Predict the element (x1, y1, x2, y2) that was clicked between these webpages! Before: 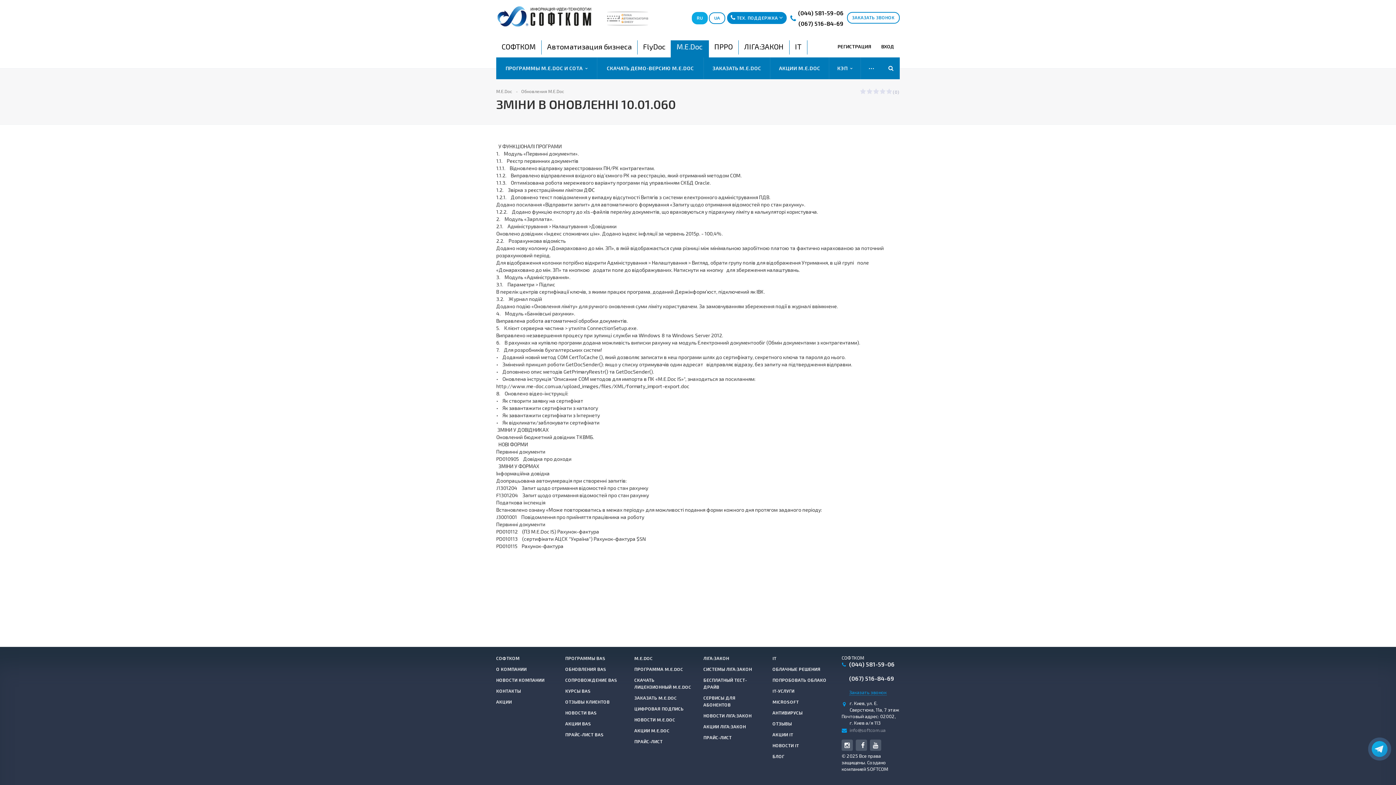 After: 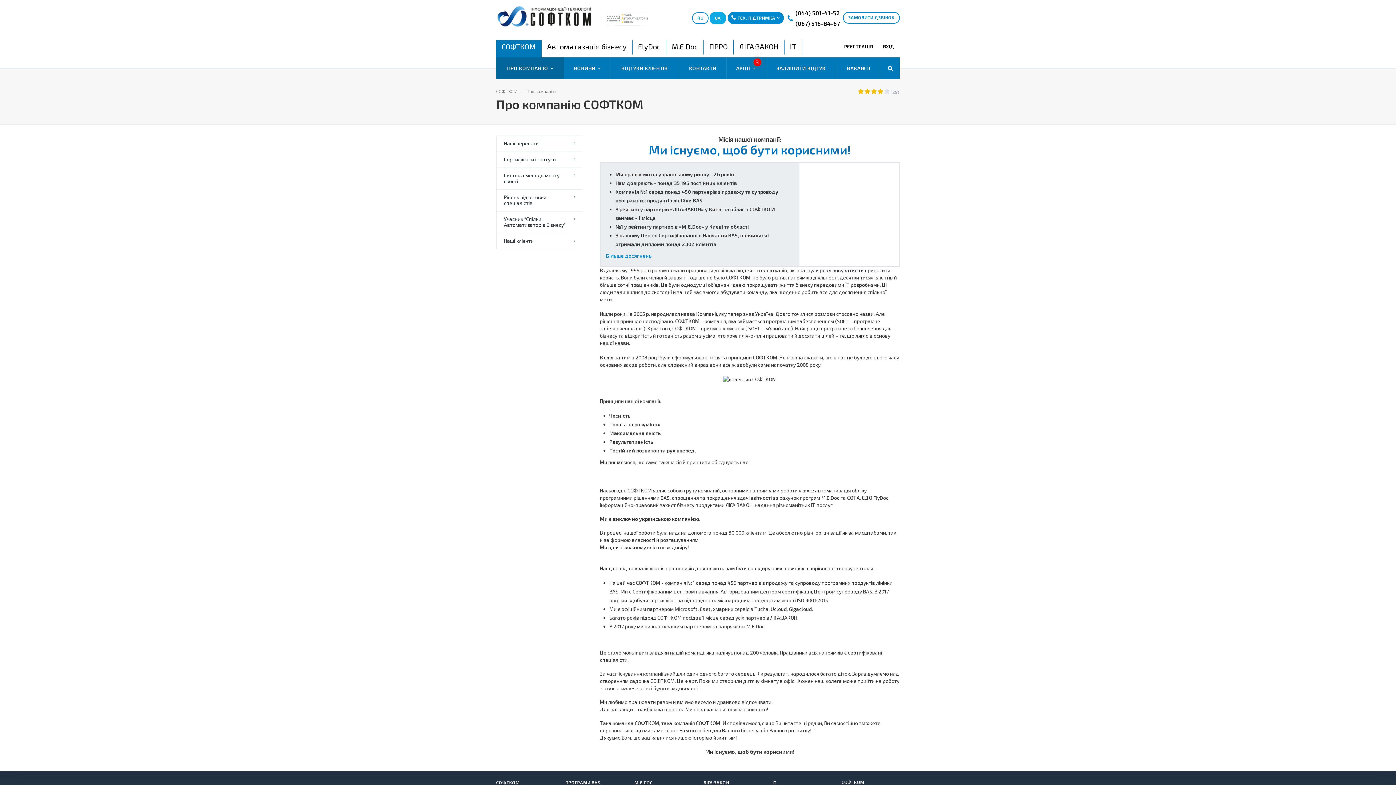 Action: bbox: (496, 666, 526, 672) label: О КОМПАНИИ